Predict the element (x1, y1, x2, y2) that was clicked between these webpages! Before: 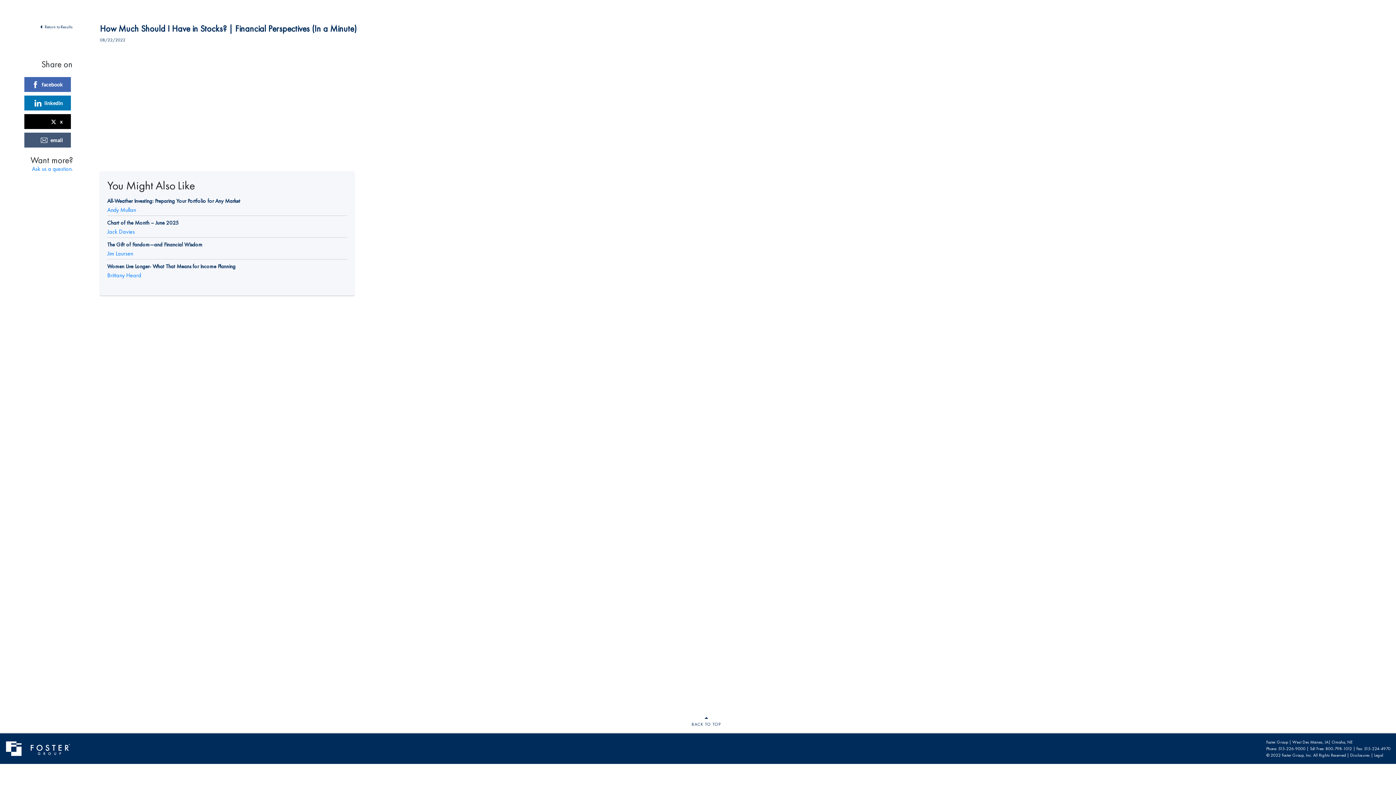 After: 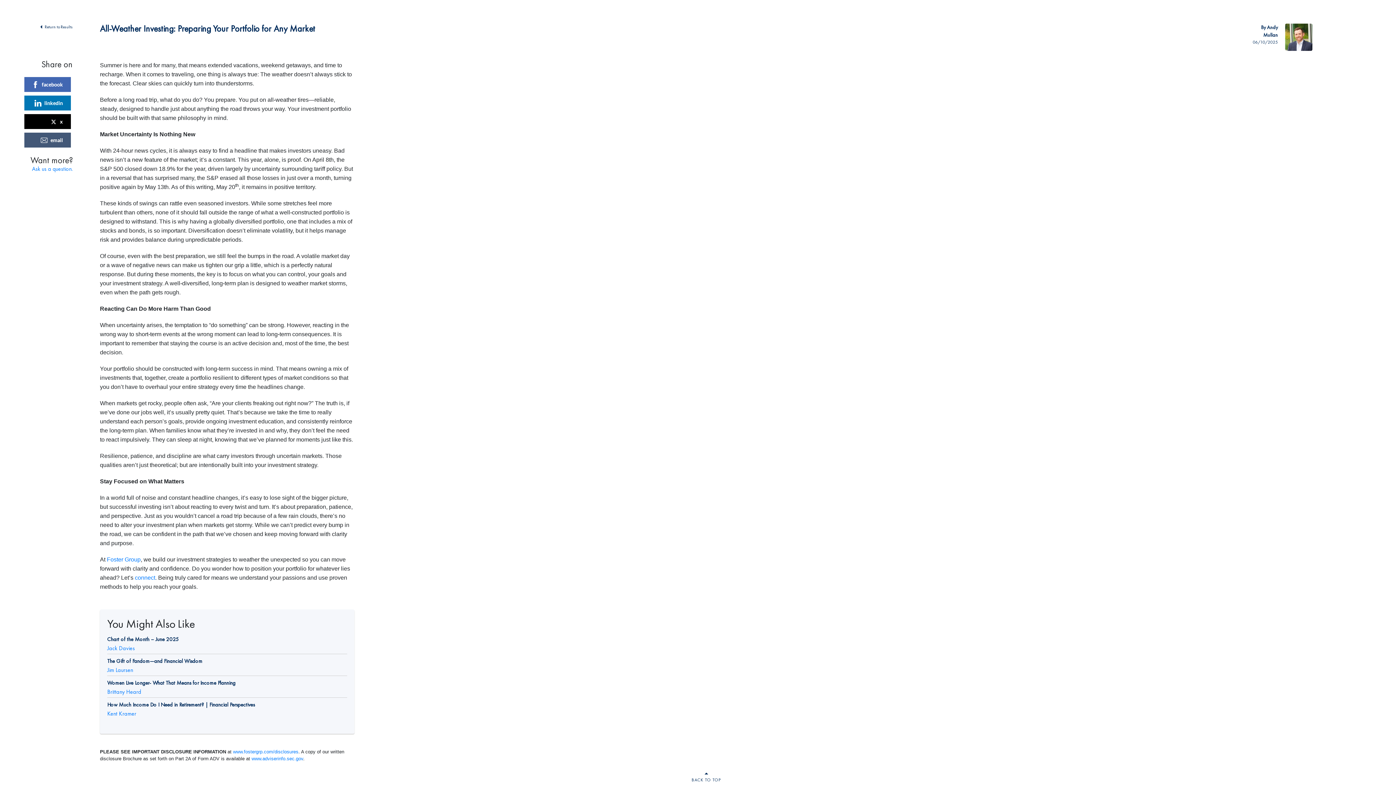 Action: label: All-Weather Investing: Preparing Your Portfolio for Any Market bbox: (107, 197, 240, 204)